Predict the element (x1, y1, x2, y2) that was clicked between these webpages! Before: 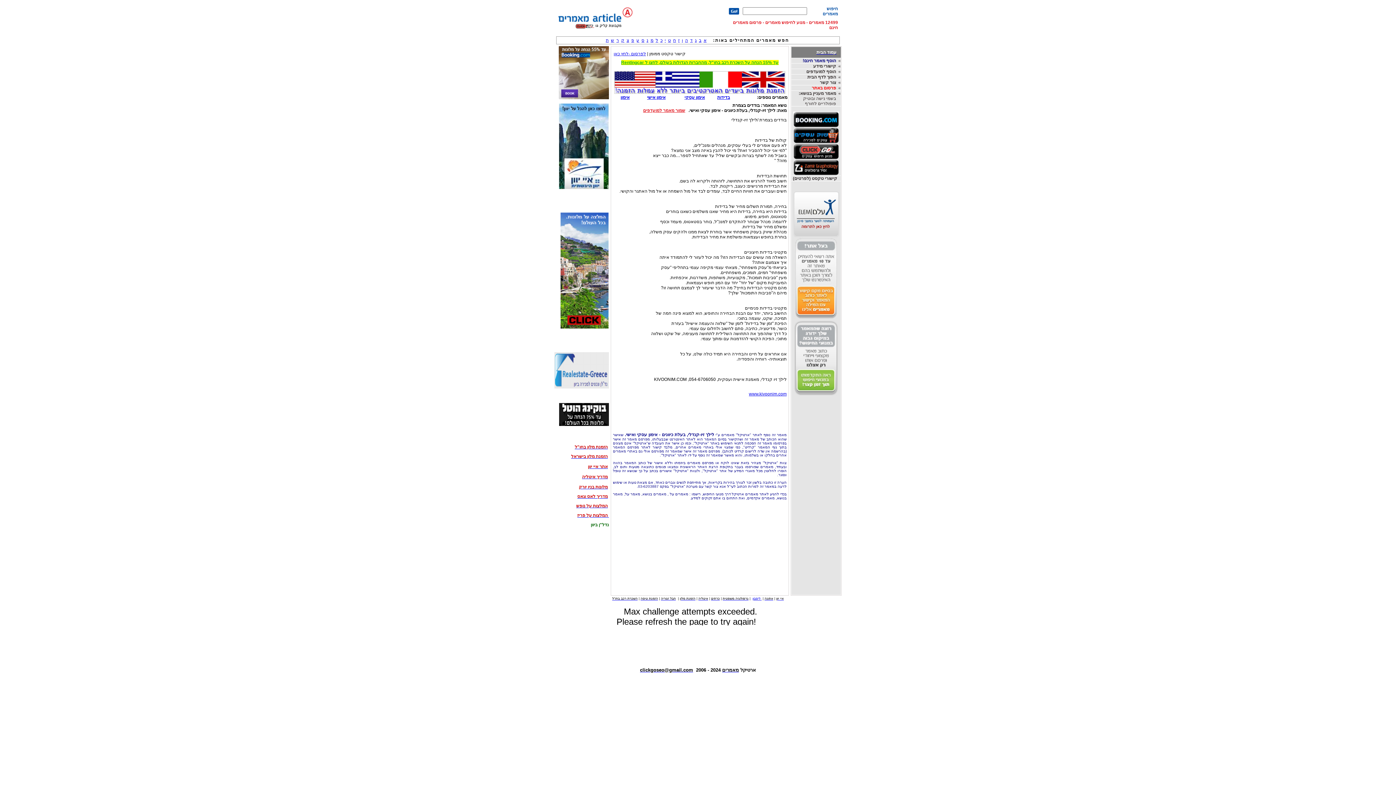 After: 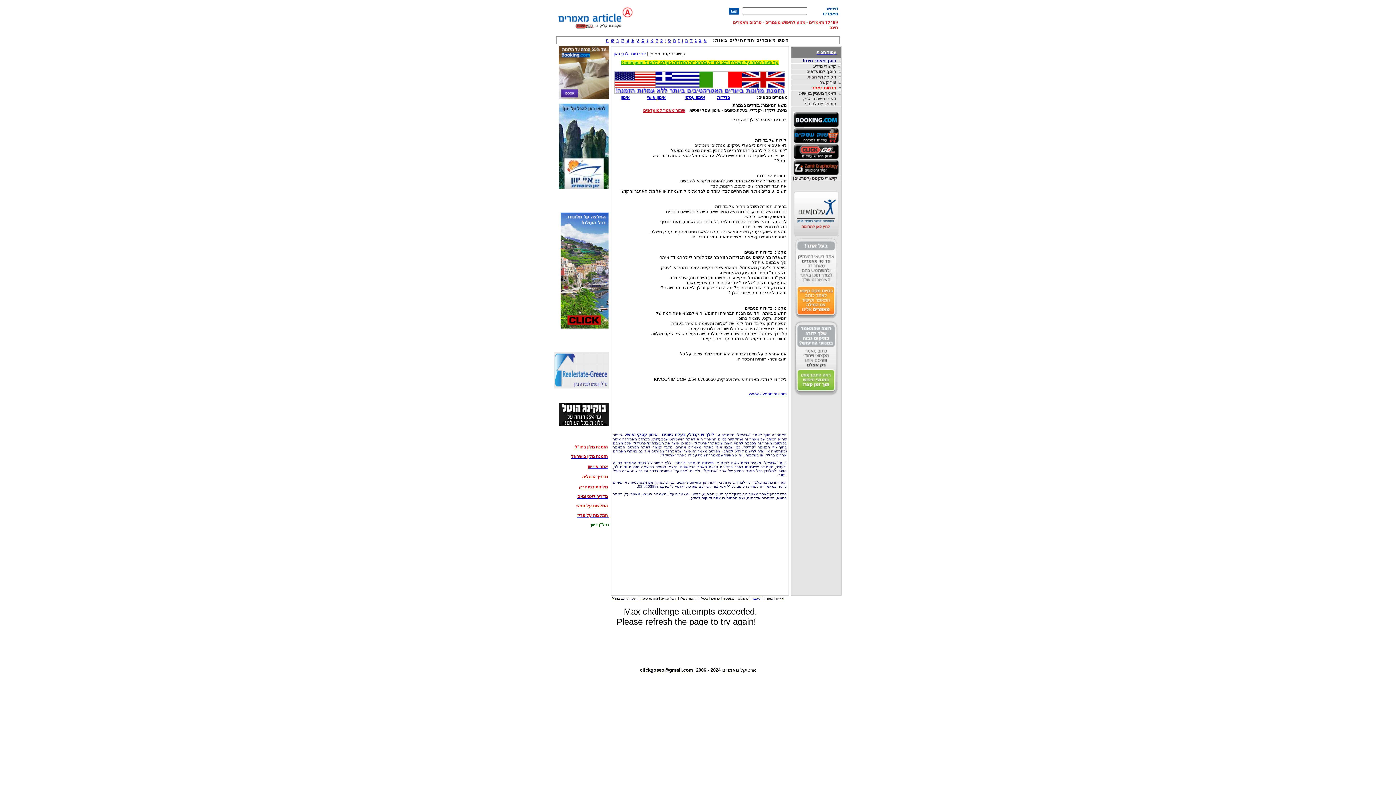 Action: label: www.kivoonim.com bbox: (749, 391, 786, 396)